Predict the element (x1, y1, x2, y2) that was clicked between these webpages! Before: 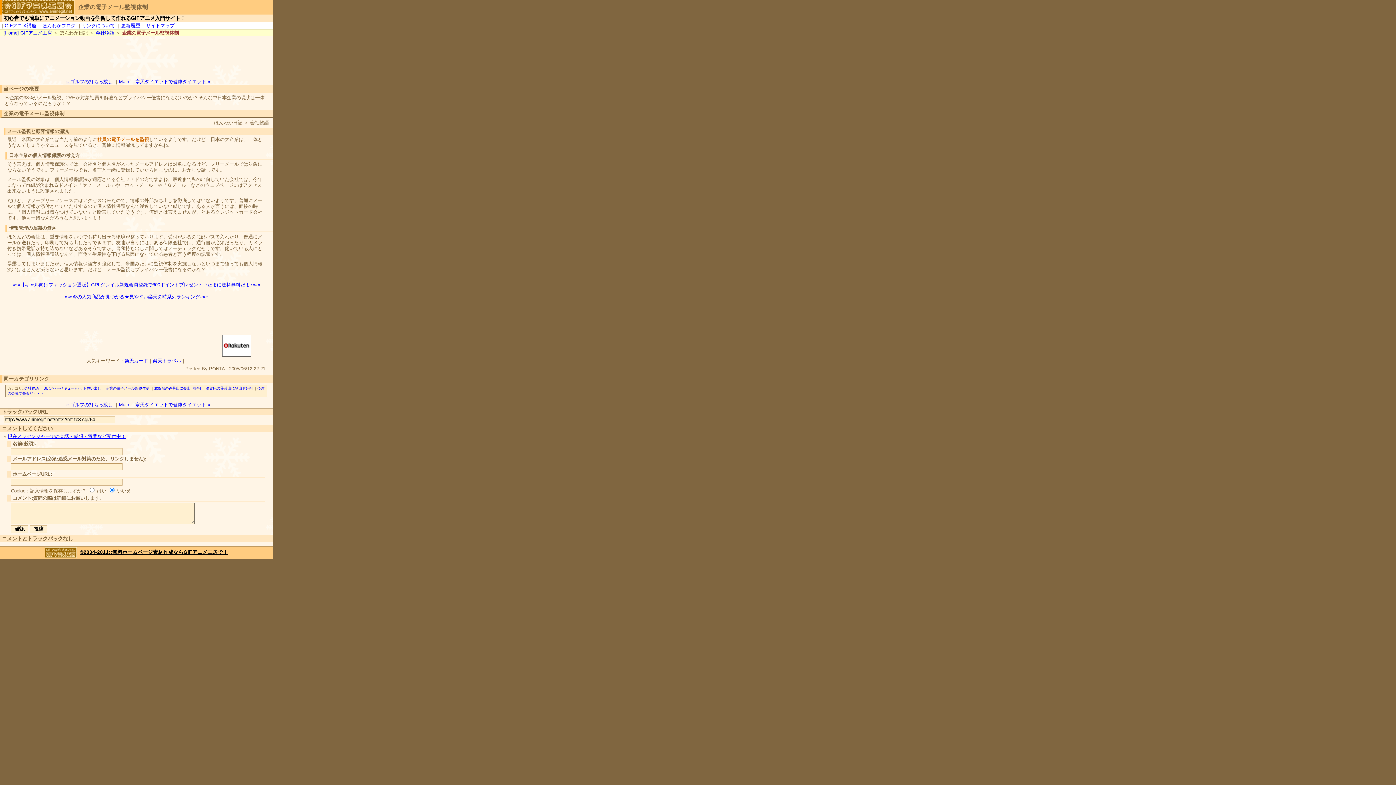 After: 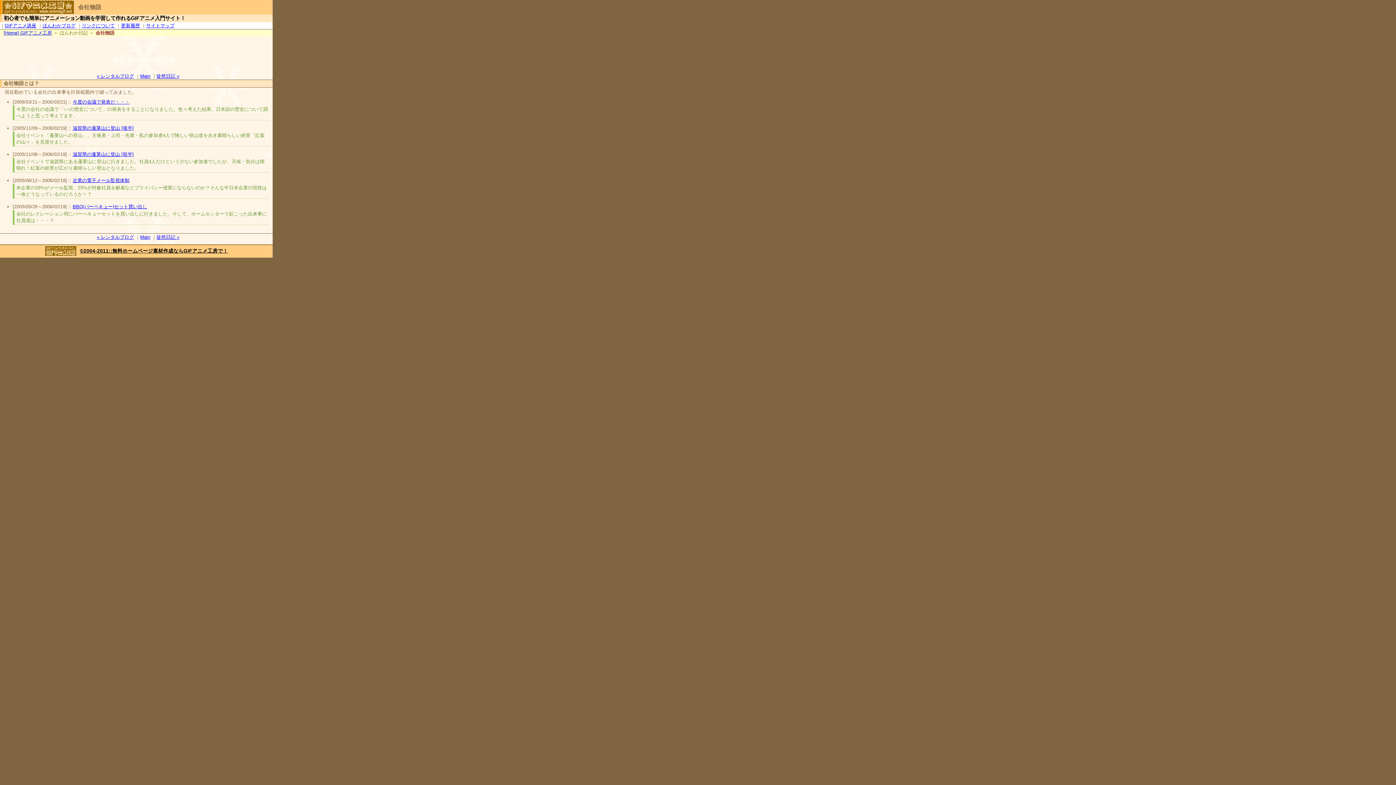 Action: bbox: (250, 120, 269, 125) label: 会社物語